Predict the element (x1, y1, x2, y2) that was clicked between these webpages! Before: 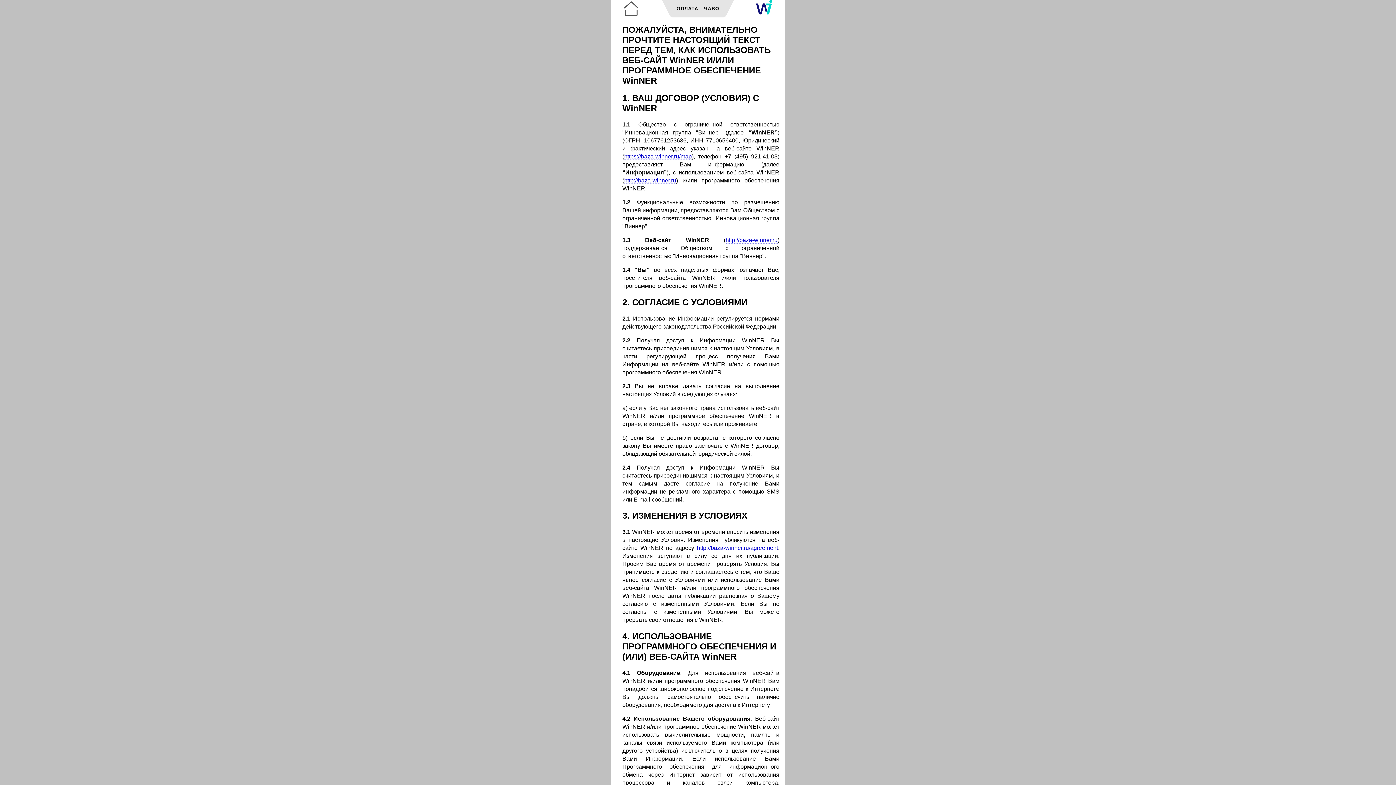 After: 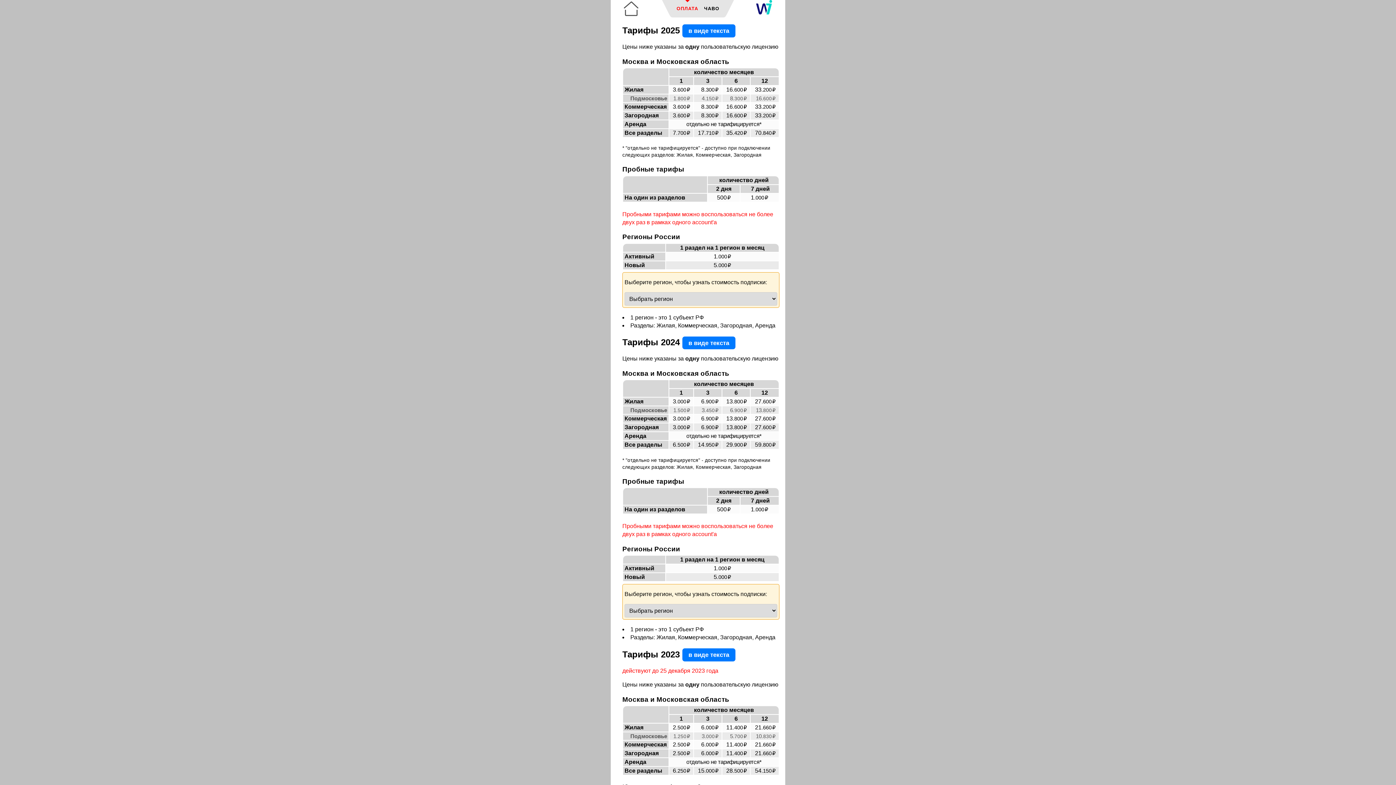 Action: label: ОПЛАТА bbox: (673, 0, 701, 17)